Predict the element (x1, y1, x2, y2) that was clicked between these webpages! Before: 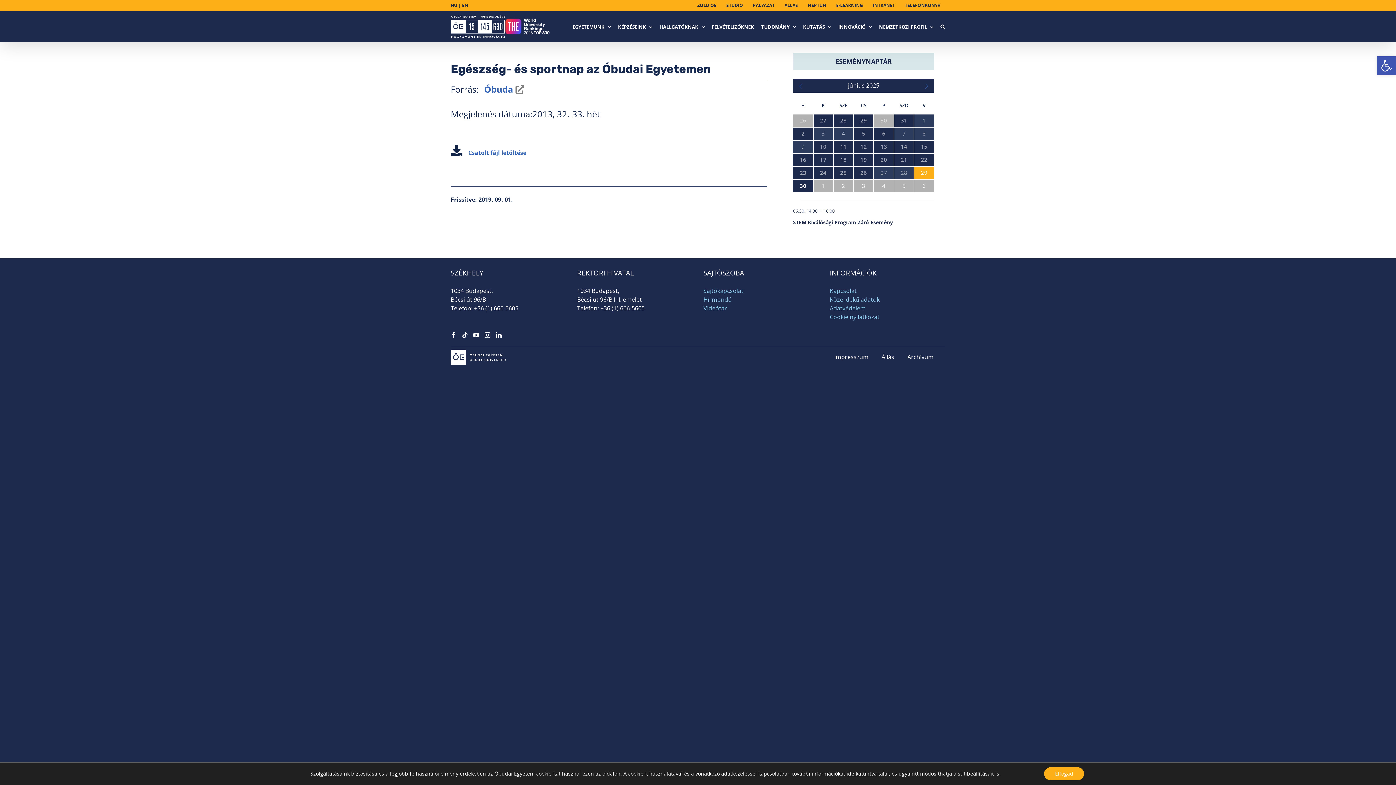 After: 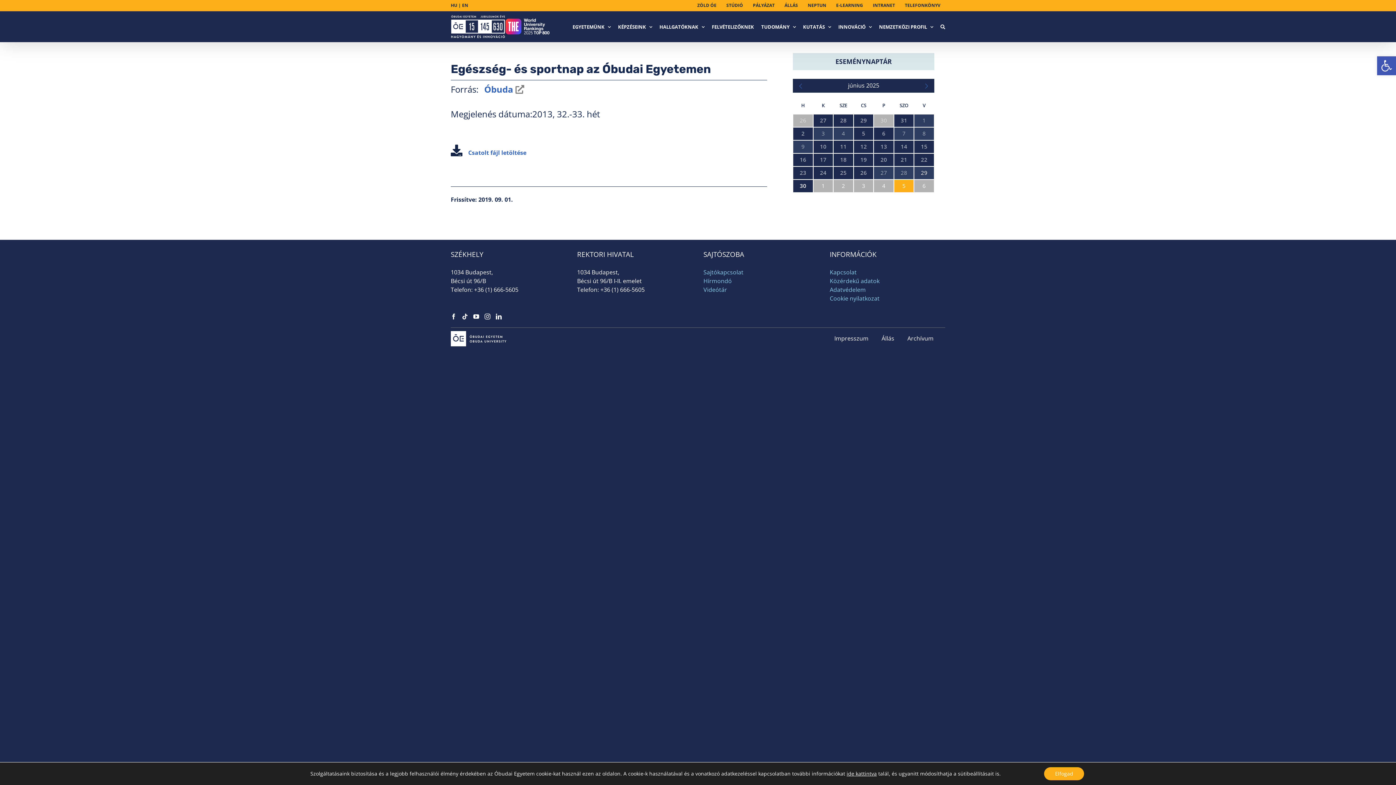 Action: bbox: (894, 179, 914, 192) label: 0 esemény,
5